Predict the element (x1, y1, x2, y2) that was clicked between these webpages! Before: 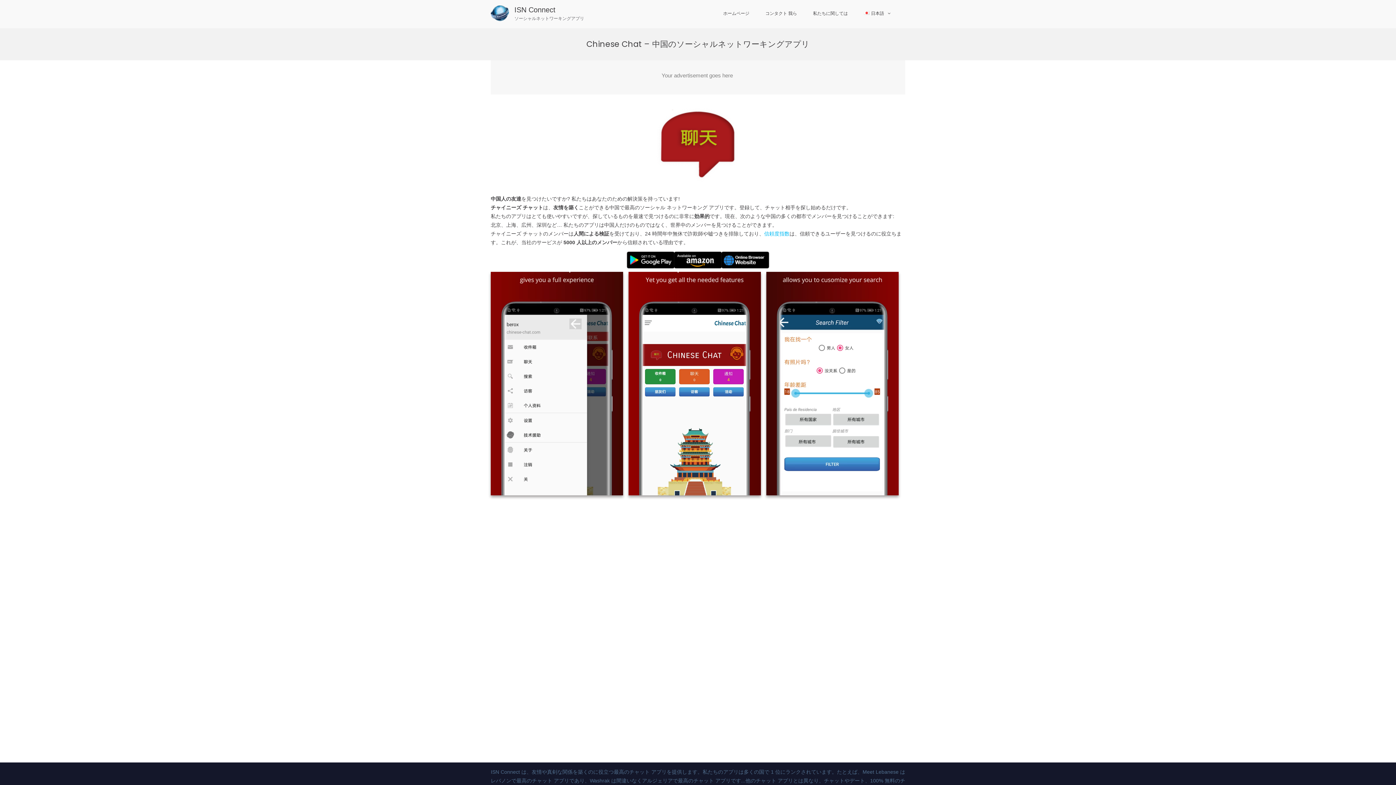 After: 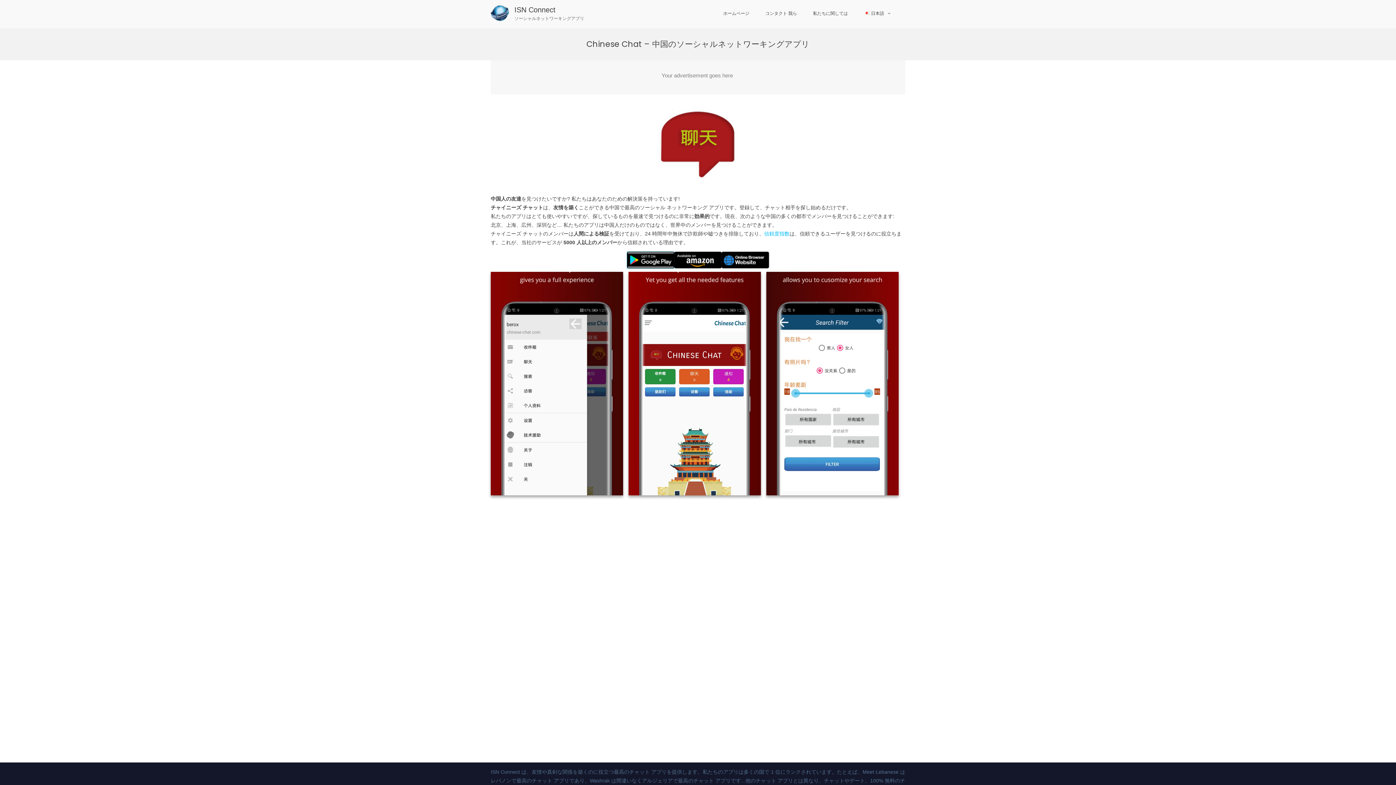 Action: bbox: (627, 252, 674, 268)